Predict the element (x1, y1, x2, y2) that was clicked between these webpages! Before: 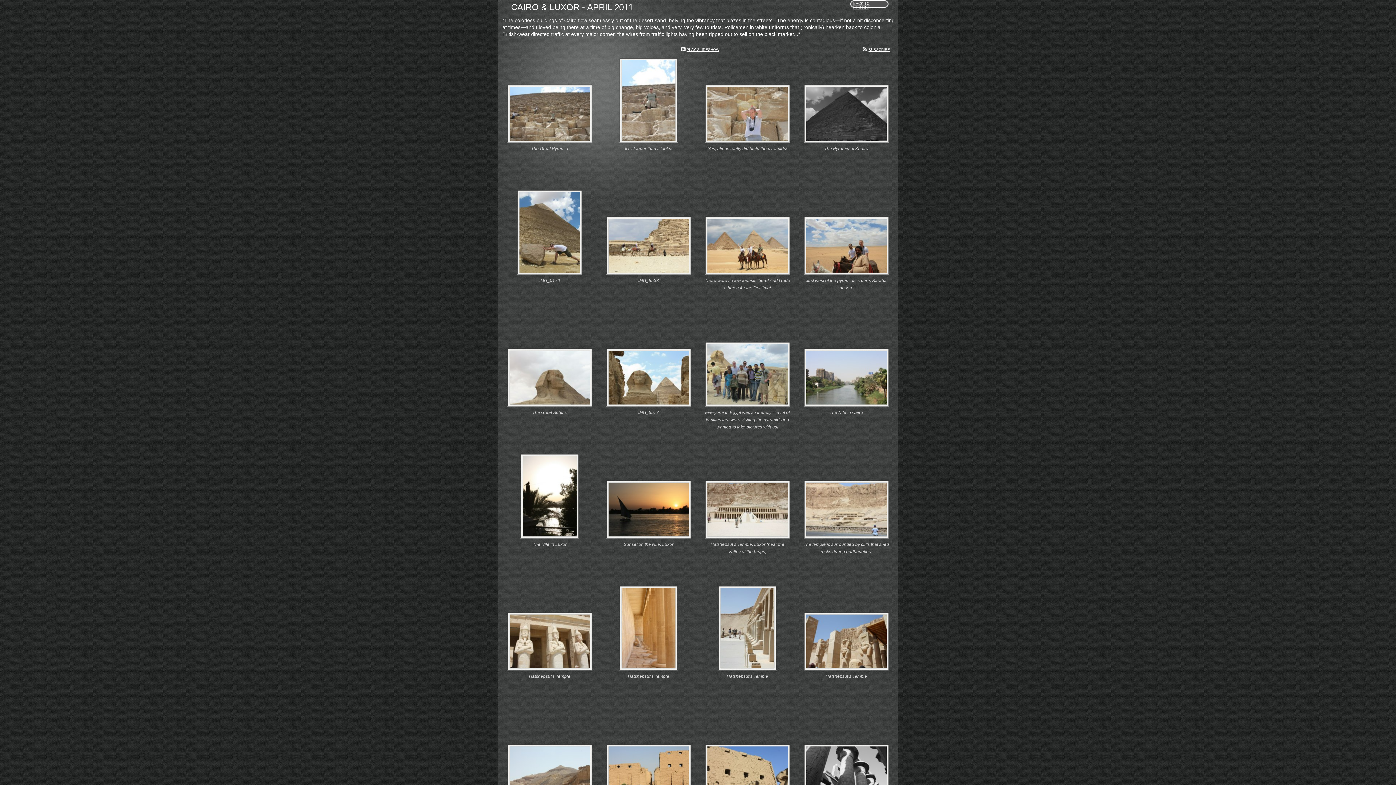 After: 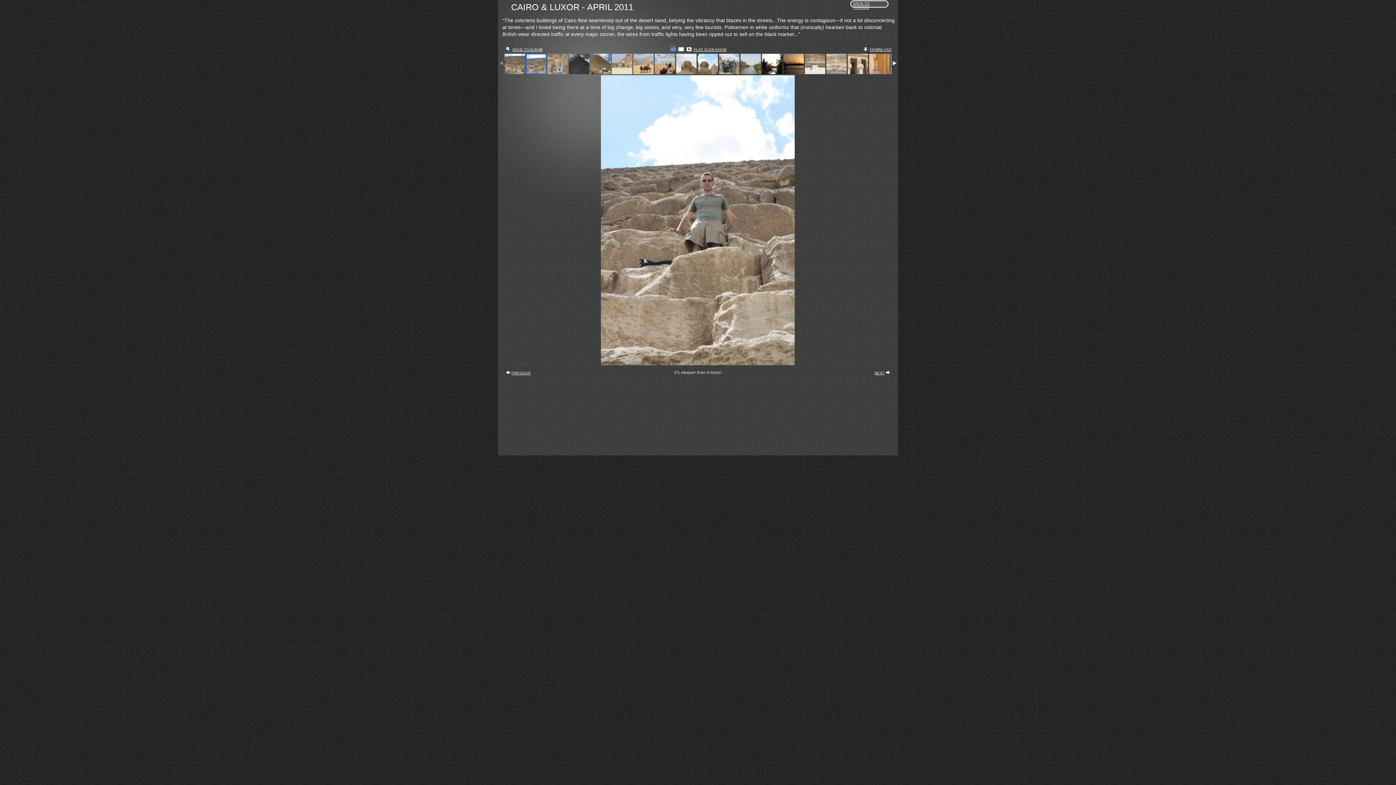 Action: bbox: (619, 57, 678, 143)